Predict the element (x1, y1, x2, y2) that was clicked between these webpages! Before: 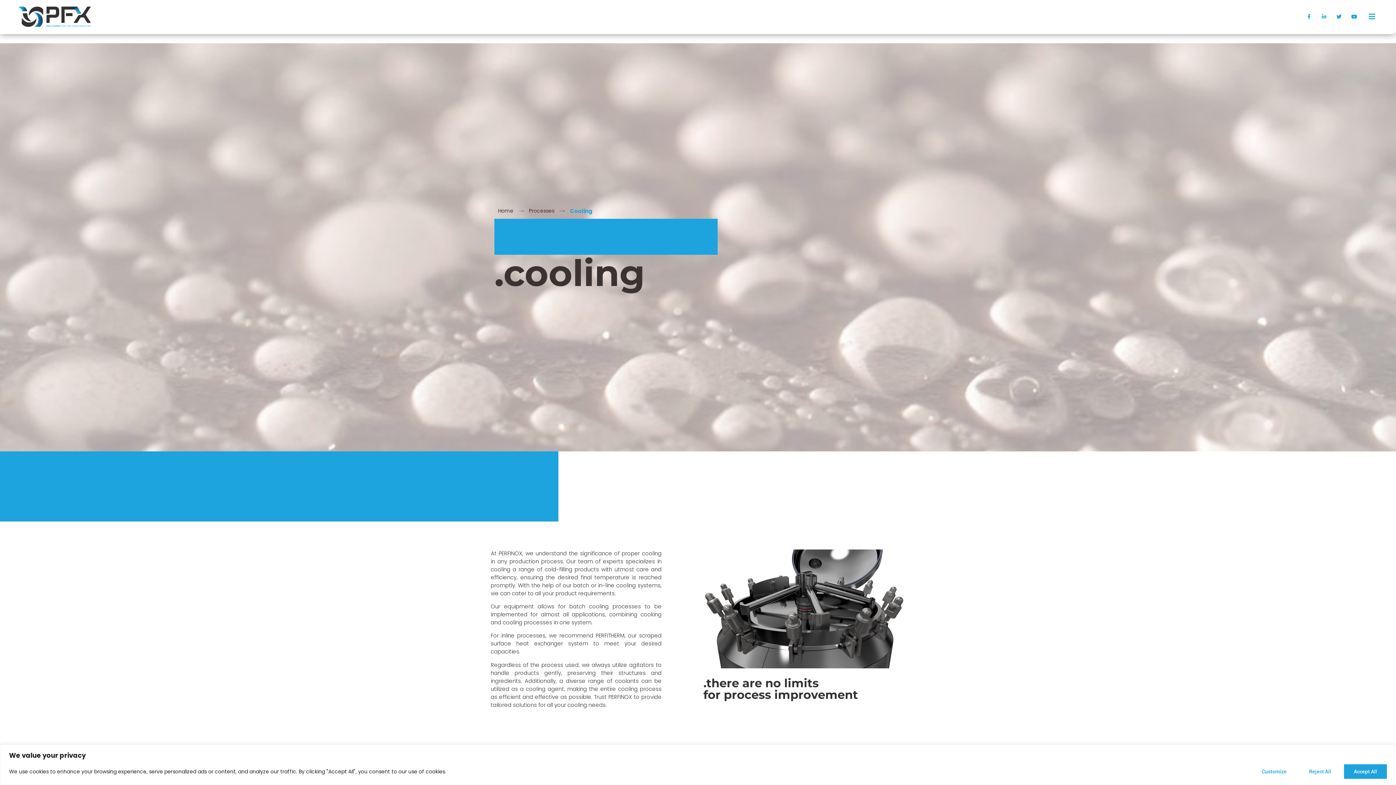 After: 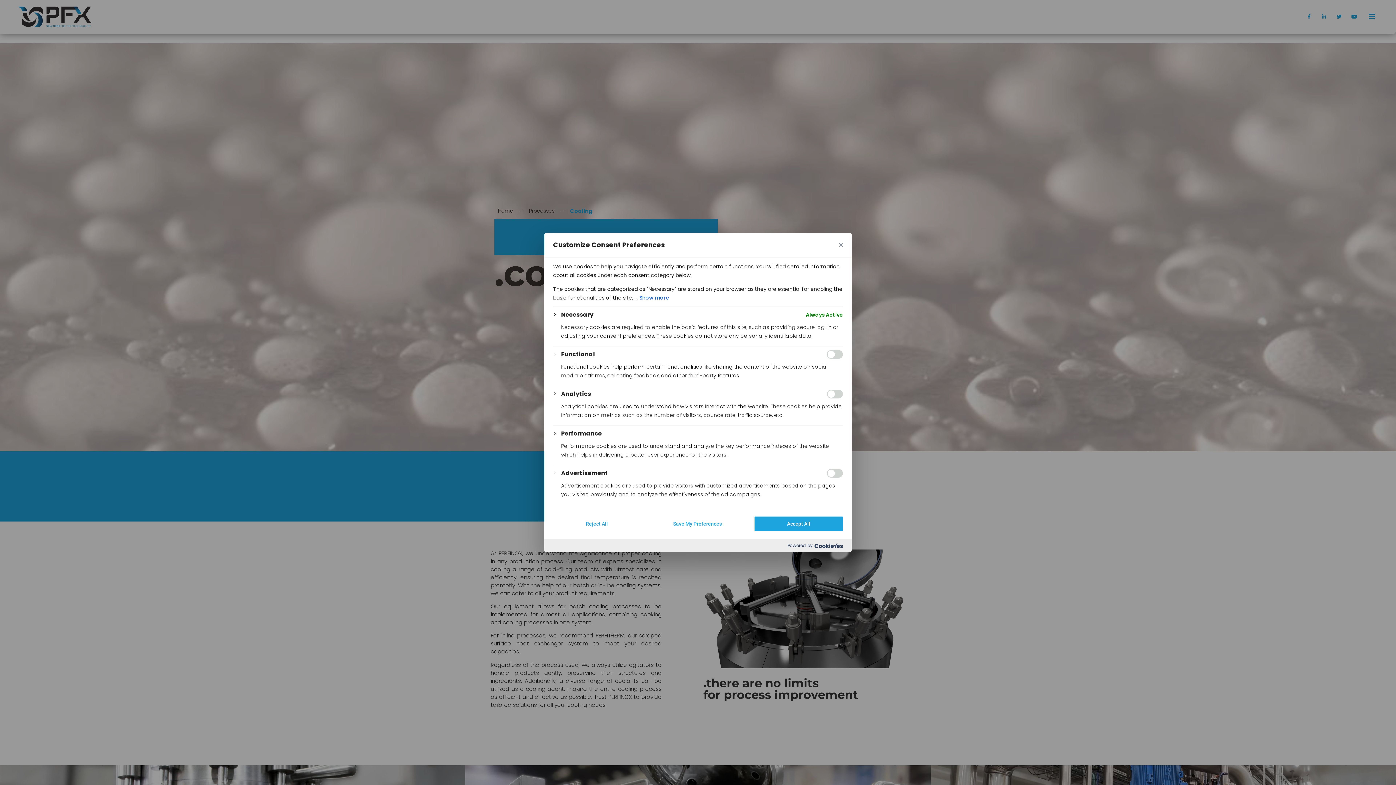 Action: label: Customize bbox: (1252, 764, 1296, 779)